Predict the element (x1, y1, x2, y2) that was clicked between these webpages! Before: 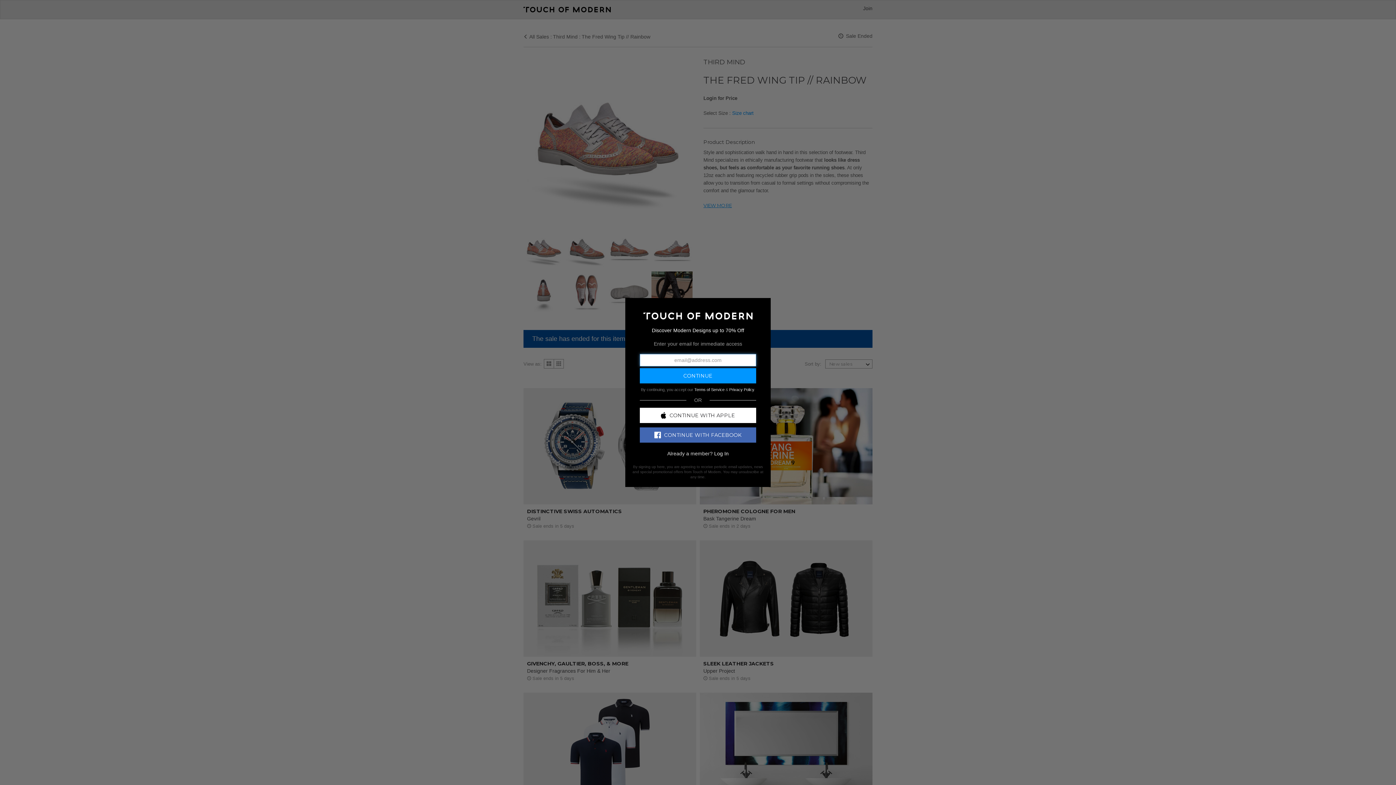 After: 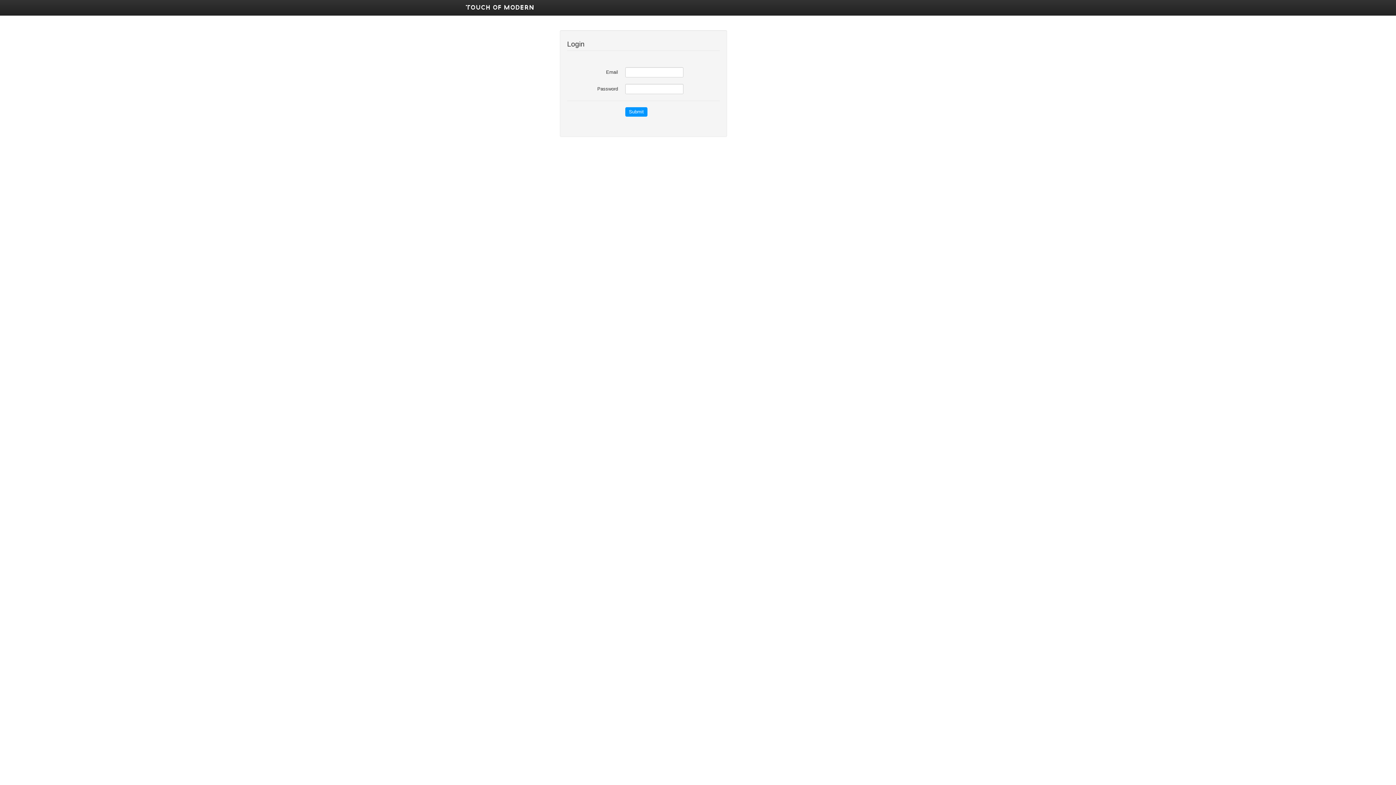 Action: bbox: (643, 312, 752, 318)